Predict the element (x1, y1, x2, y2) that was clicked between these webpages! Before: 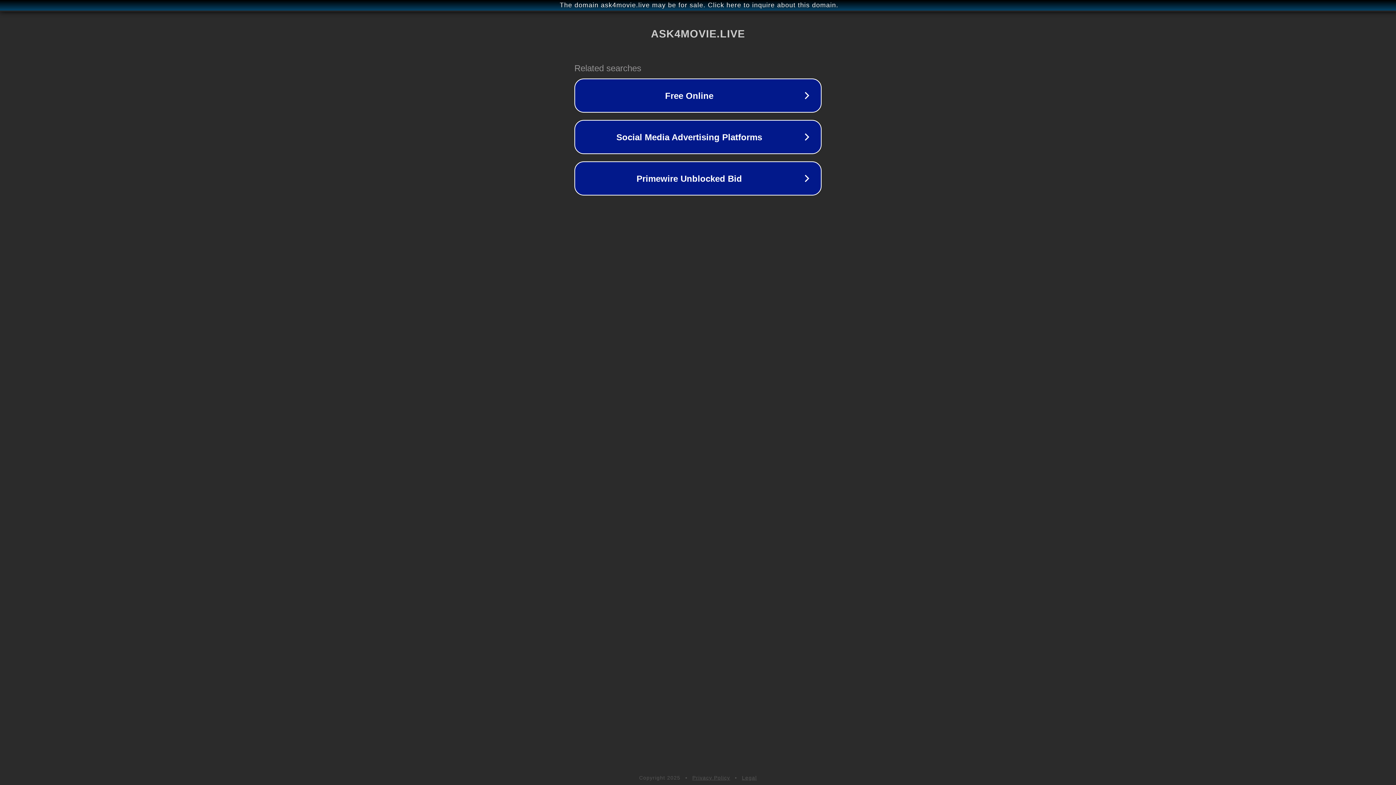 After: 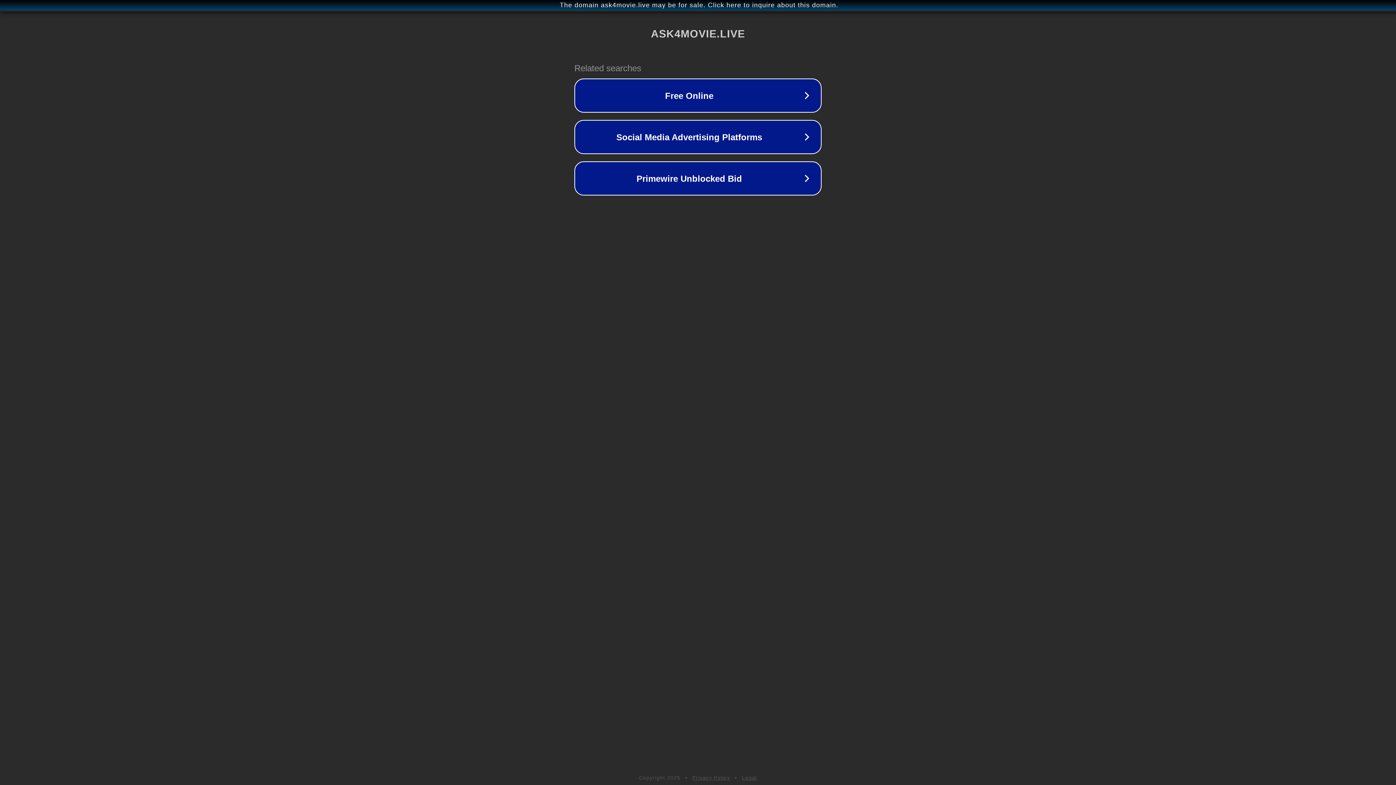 Action: bbox: (692, 775, 730, 781) label: Privacy Policy